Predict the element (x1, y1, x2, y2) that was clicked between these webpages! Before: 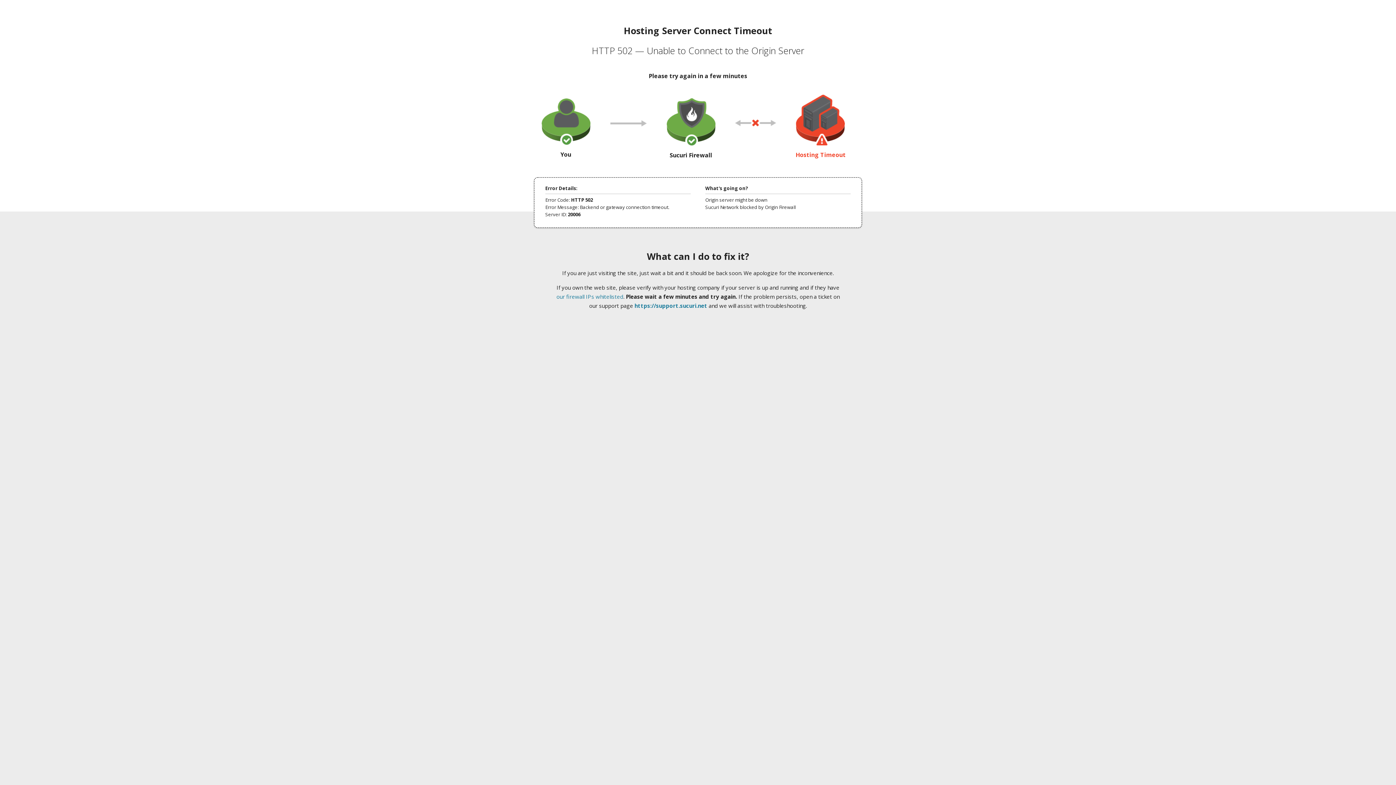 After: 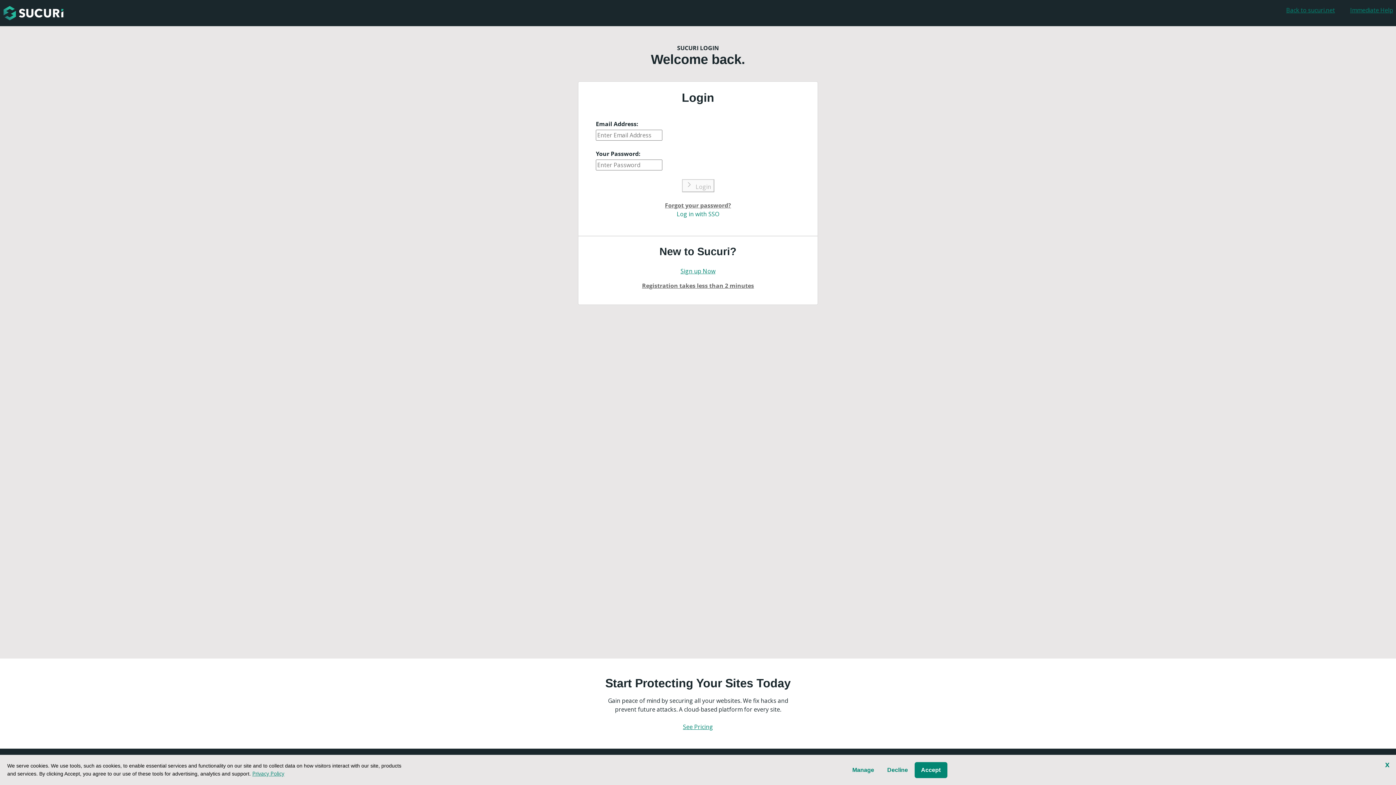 Action: label: https://support.sucuri.net bbox: (634, 302, 707, 309)